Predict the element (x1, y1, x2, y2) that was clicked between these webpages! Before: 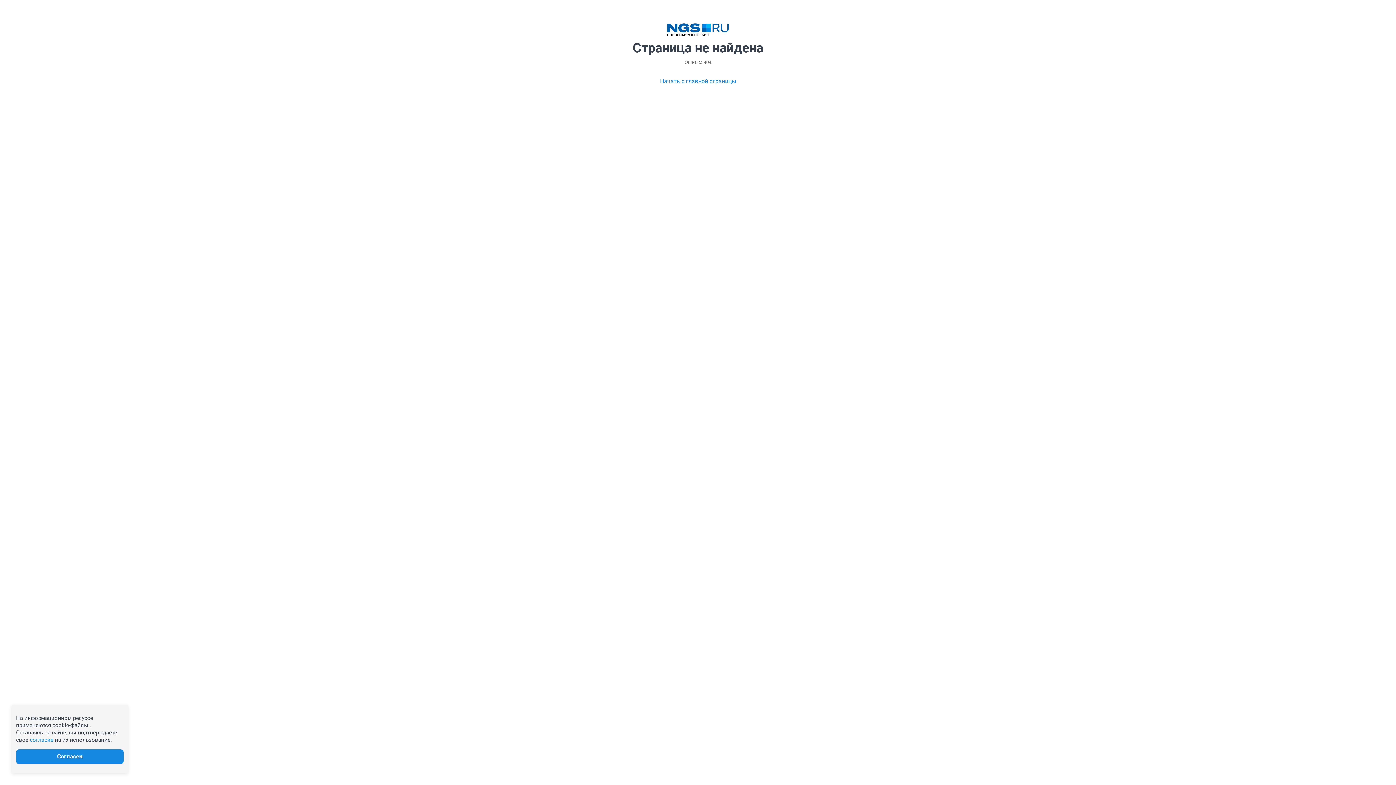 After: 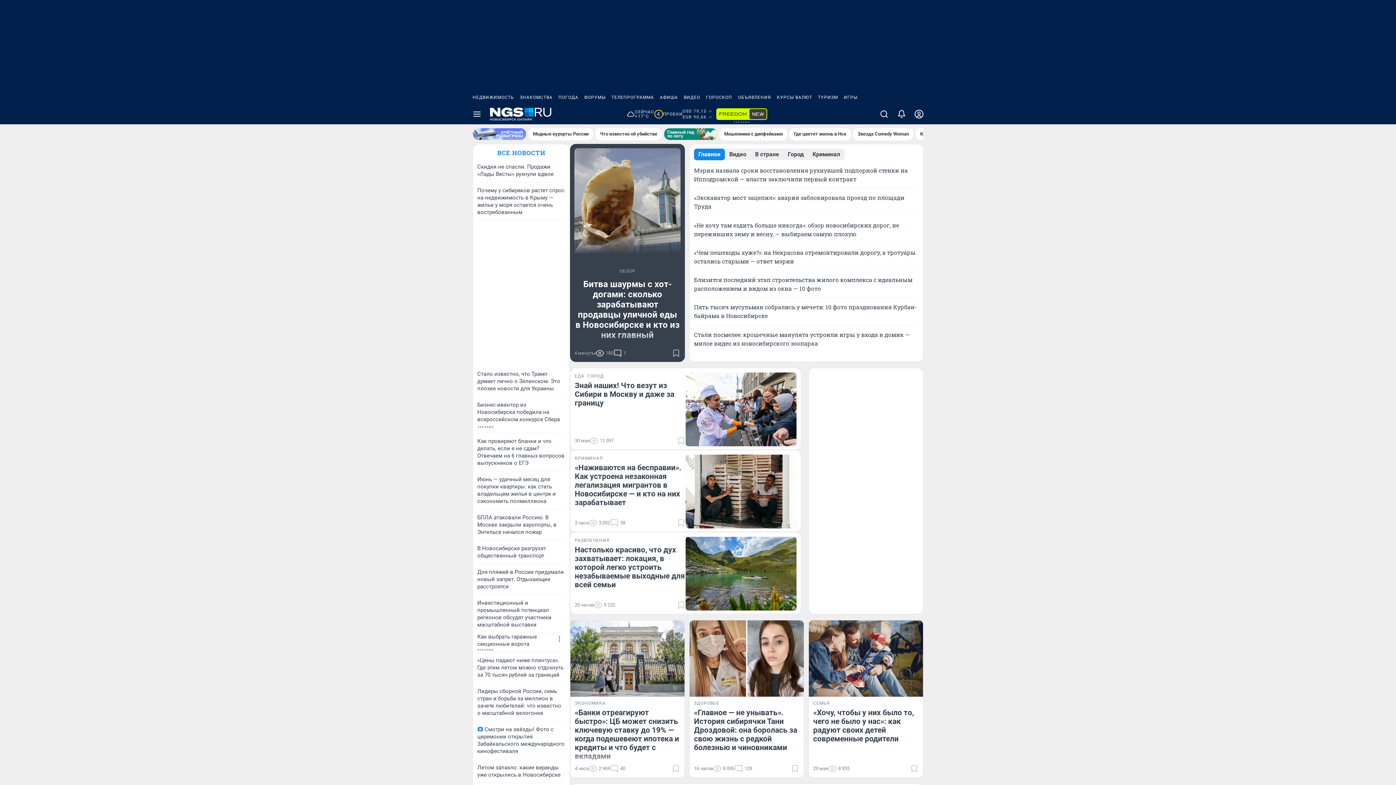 Action: label: Начать с главной страницы bbox: (660, 77, 736, 85)